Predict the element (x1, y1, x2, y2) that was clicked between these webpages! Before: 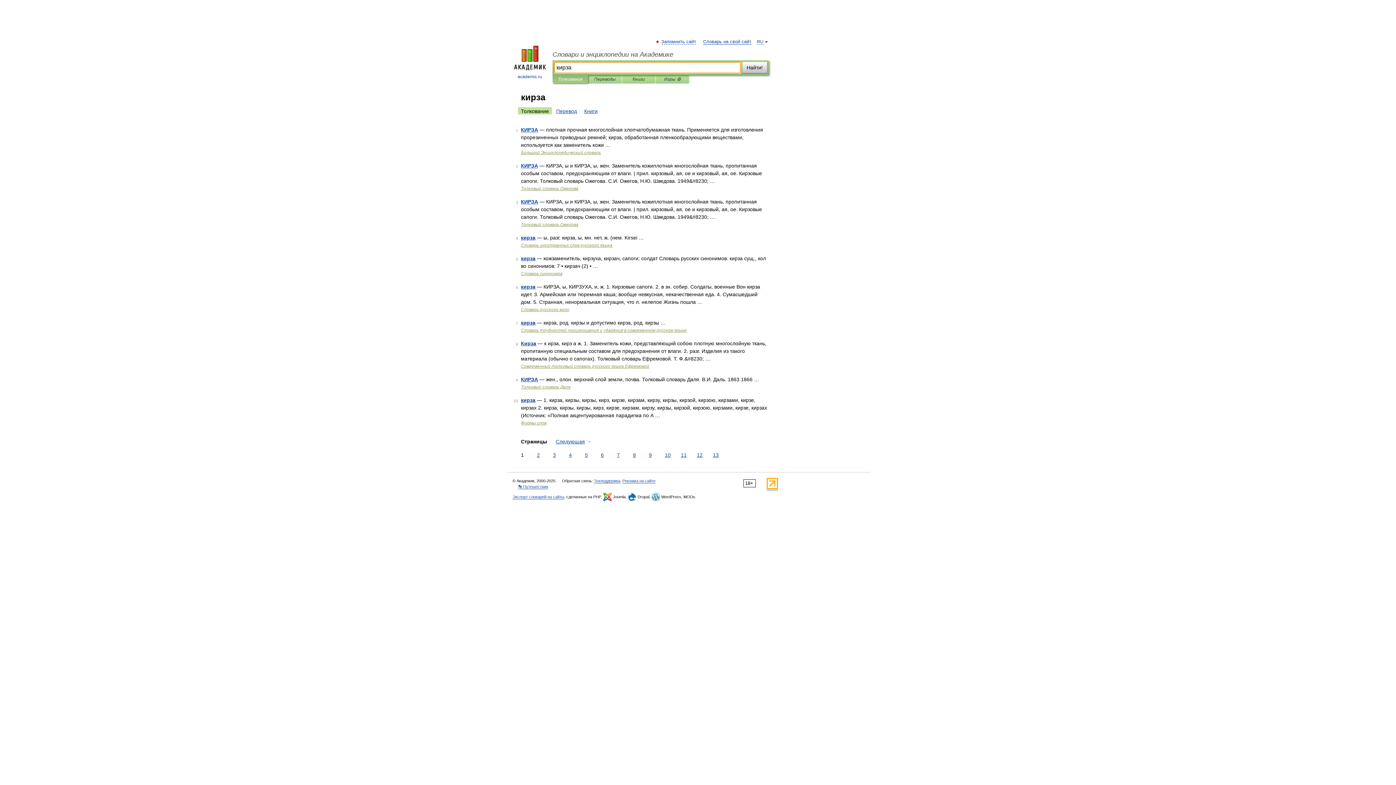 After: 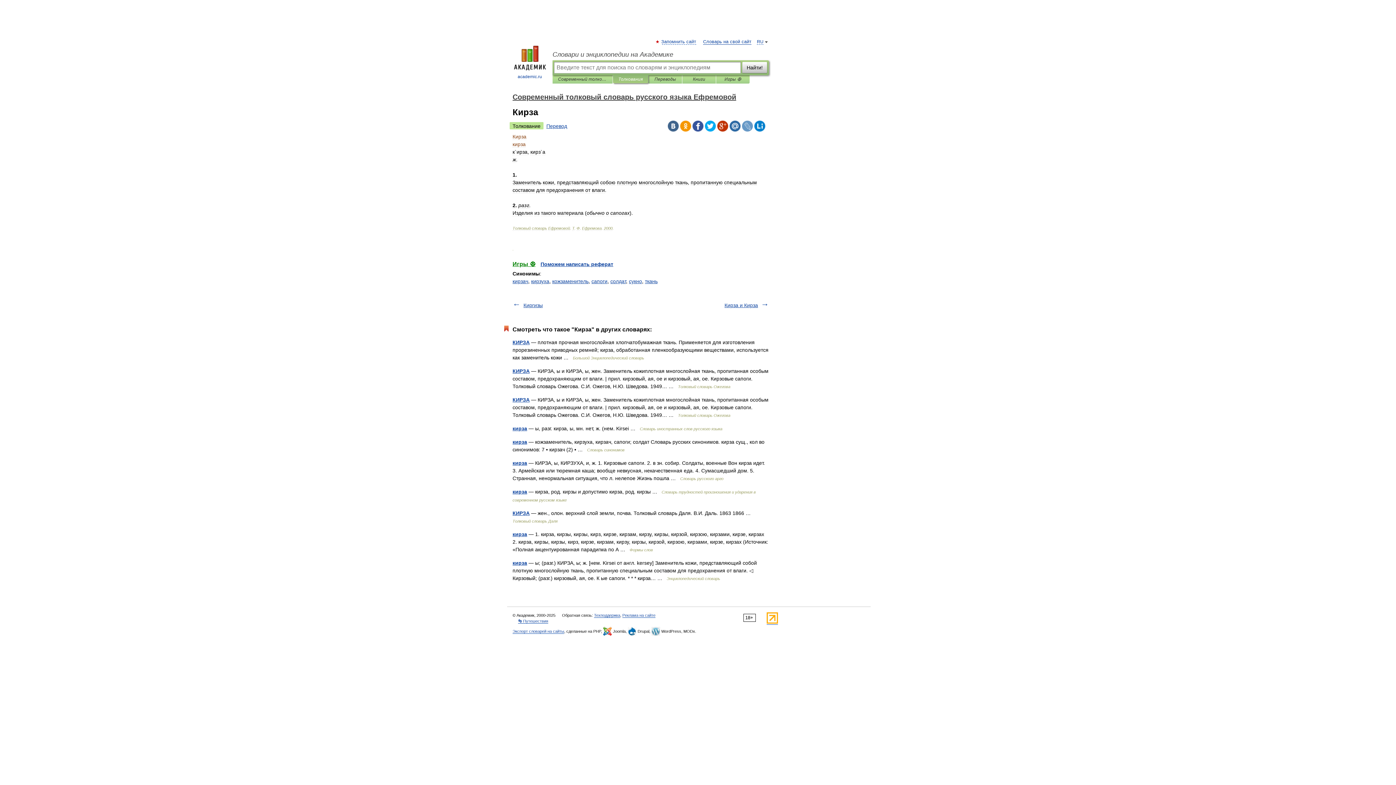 Action: label: Кирза bbox: (521, 340, 536, 346)